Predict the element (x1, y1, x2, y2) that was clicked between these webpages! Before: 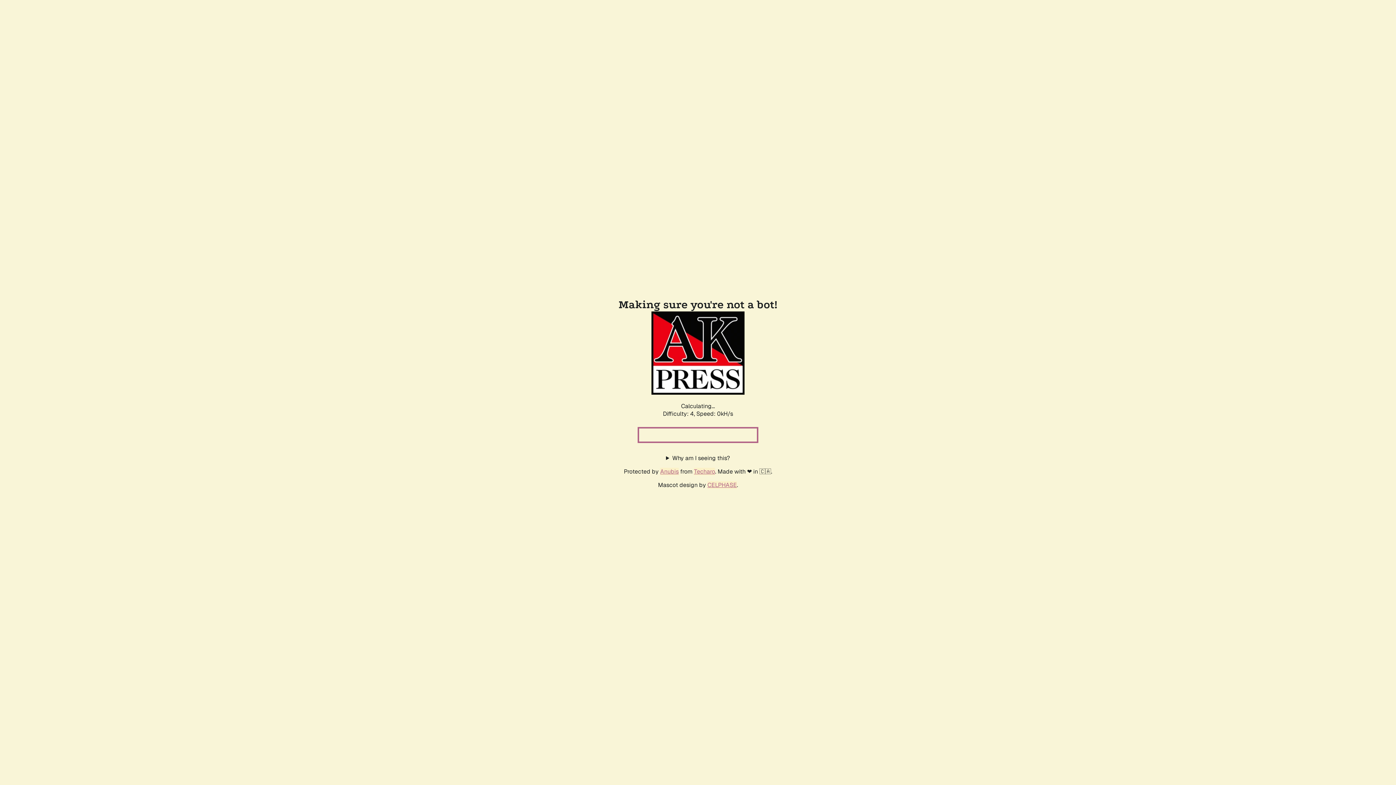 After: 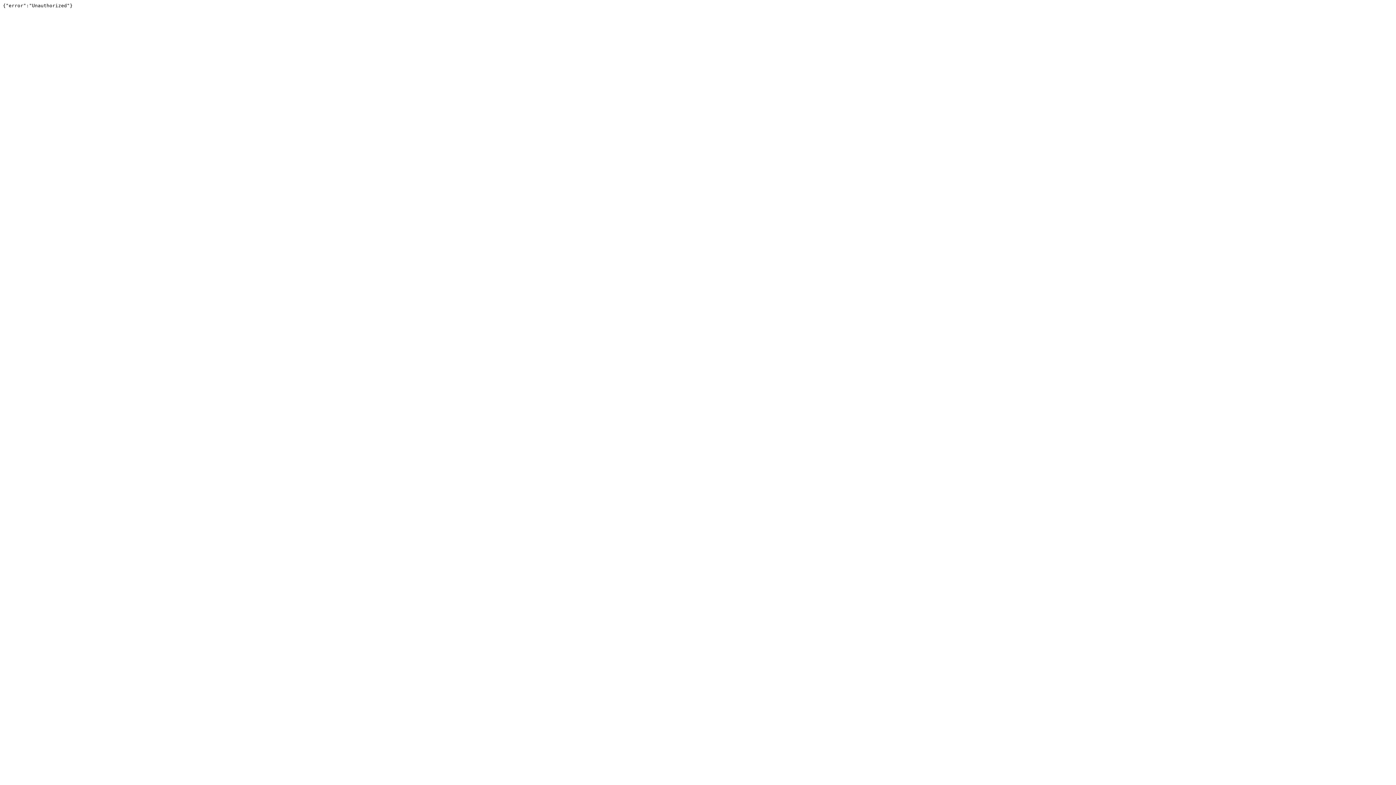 Action: bbox: (694, 467, 715, 475) label: Techaro